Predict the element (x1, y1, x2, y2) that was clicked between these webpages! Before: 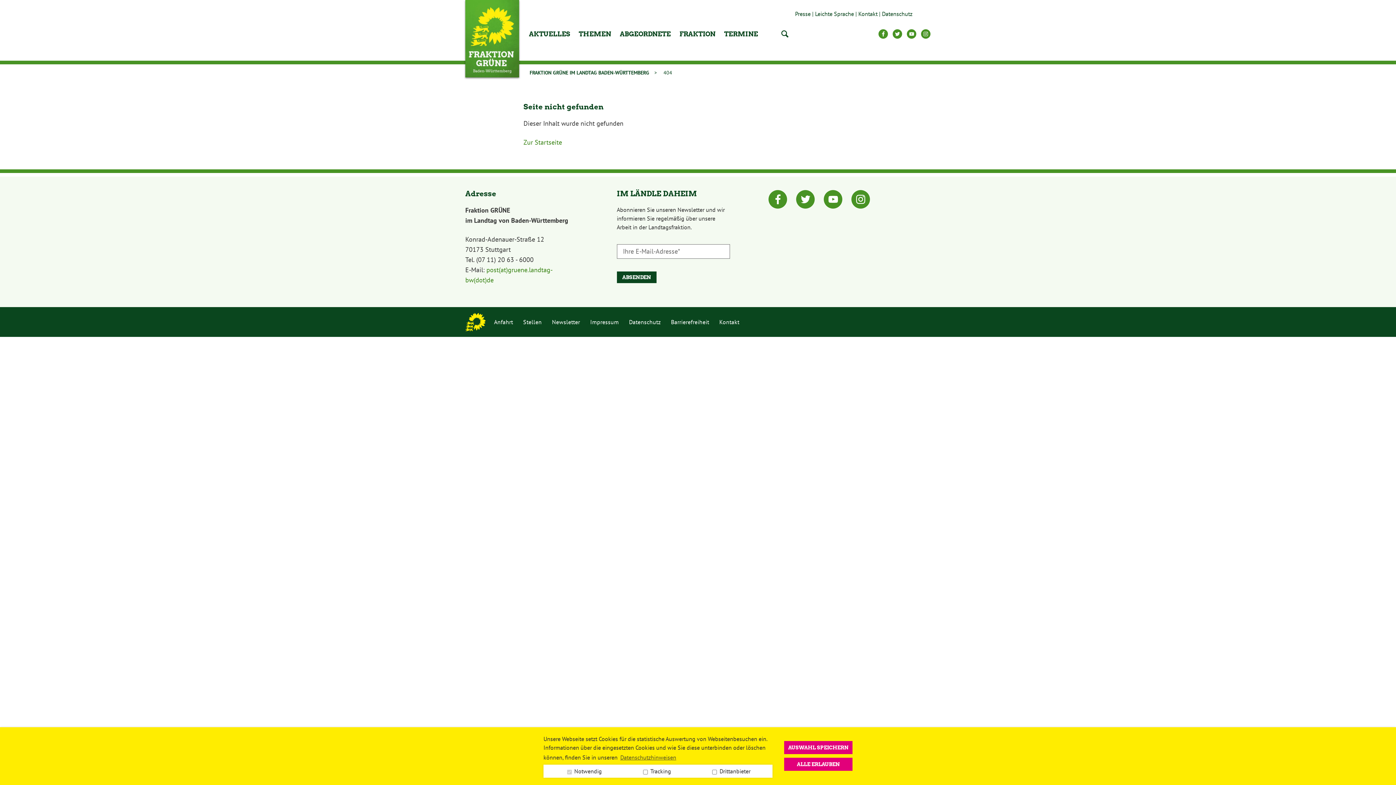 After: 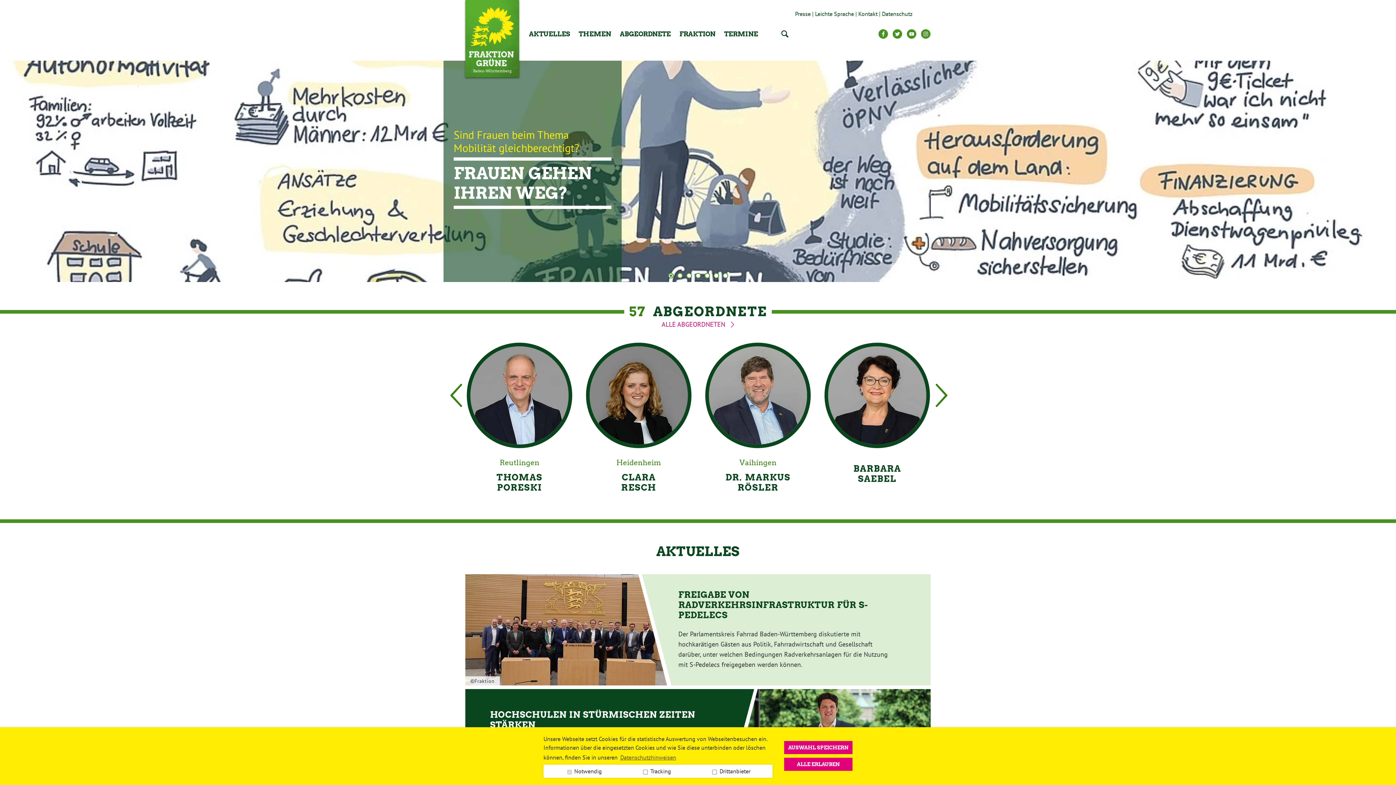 Action: label: FRAKTION GRÜNE IM LANDTAG BADEN-WÜRTTEMBERG bbox: (529, 69, 649, 76)